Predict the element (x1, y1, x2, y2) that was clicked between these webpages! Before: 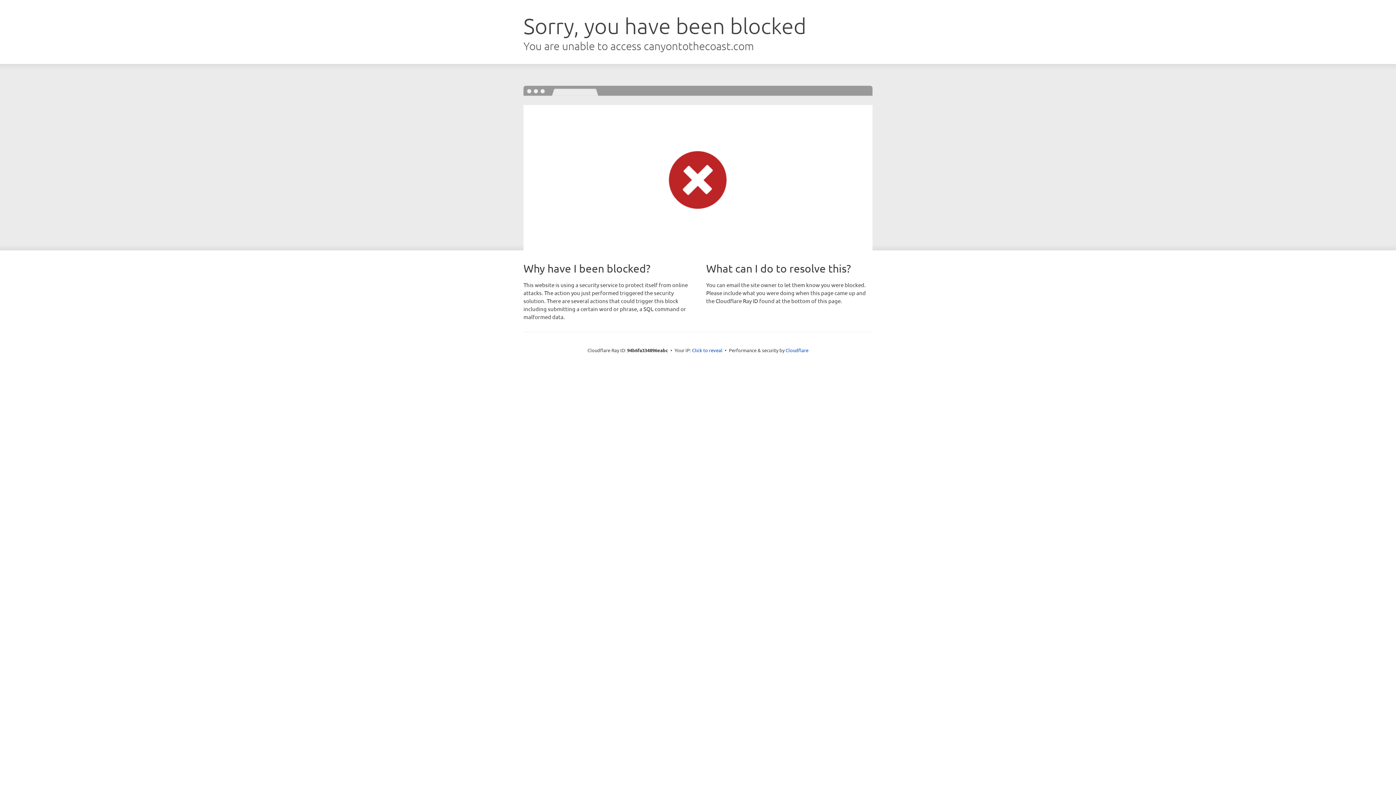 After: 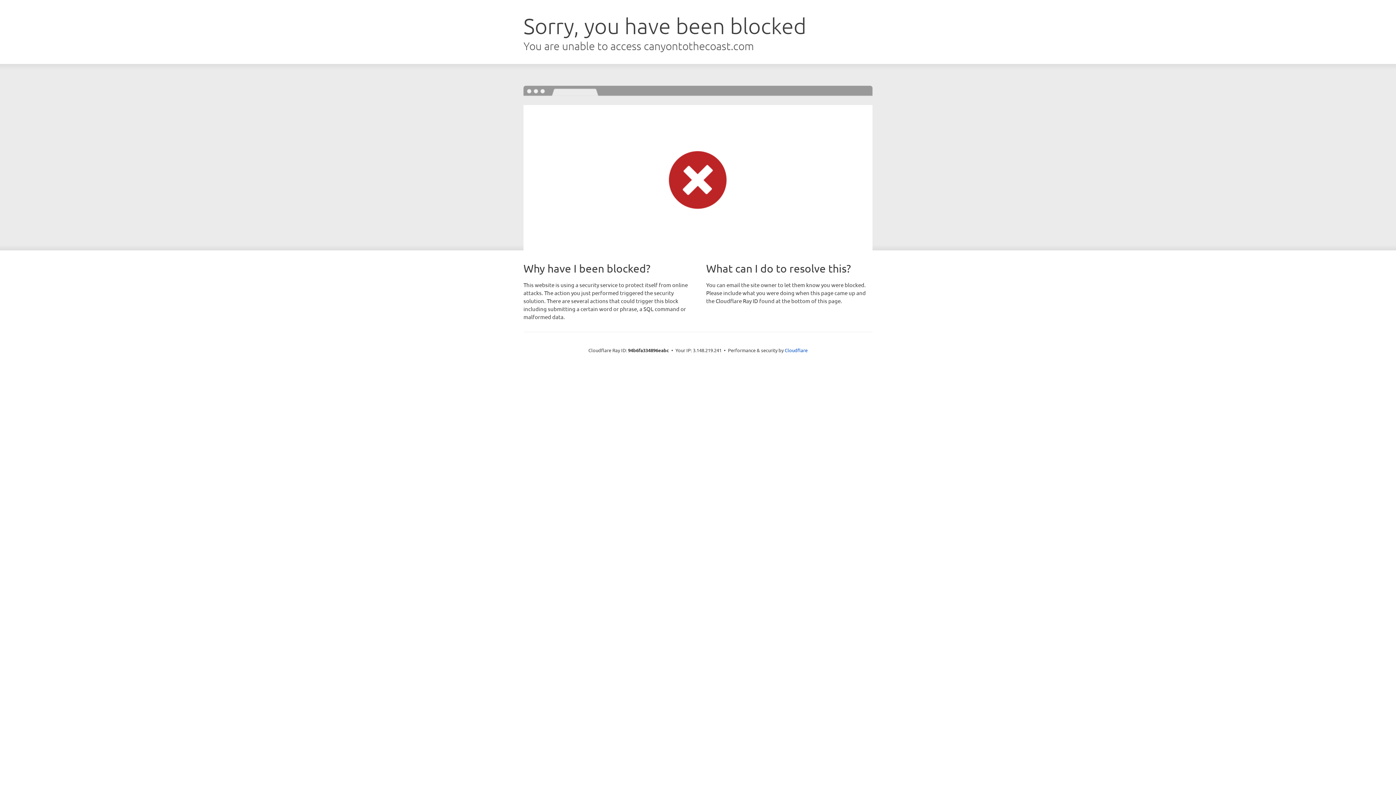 Action: label: Click to reveal bbox: (692, 346, 722, 353)